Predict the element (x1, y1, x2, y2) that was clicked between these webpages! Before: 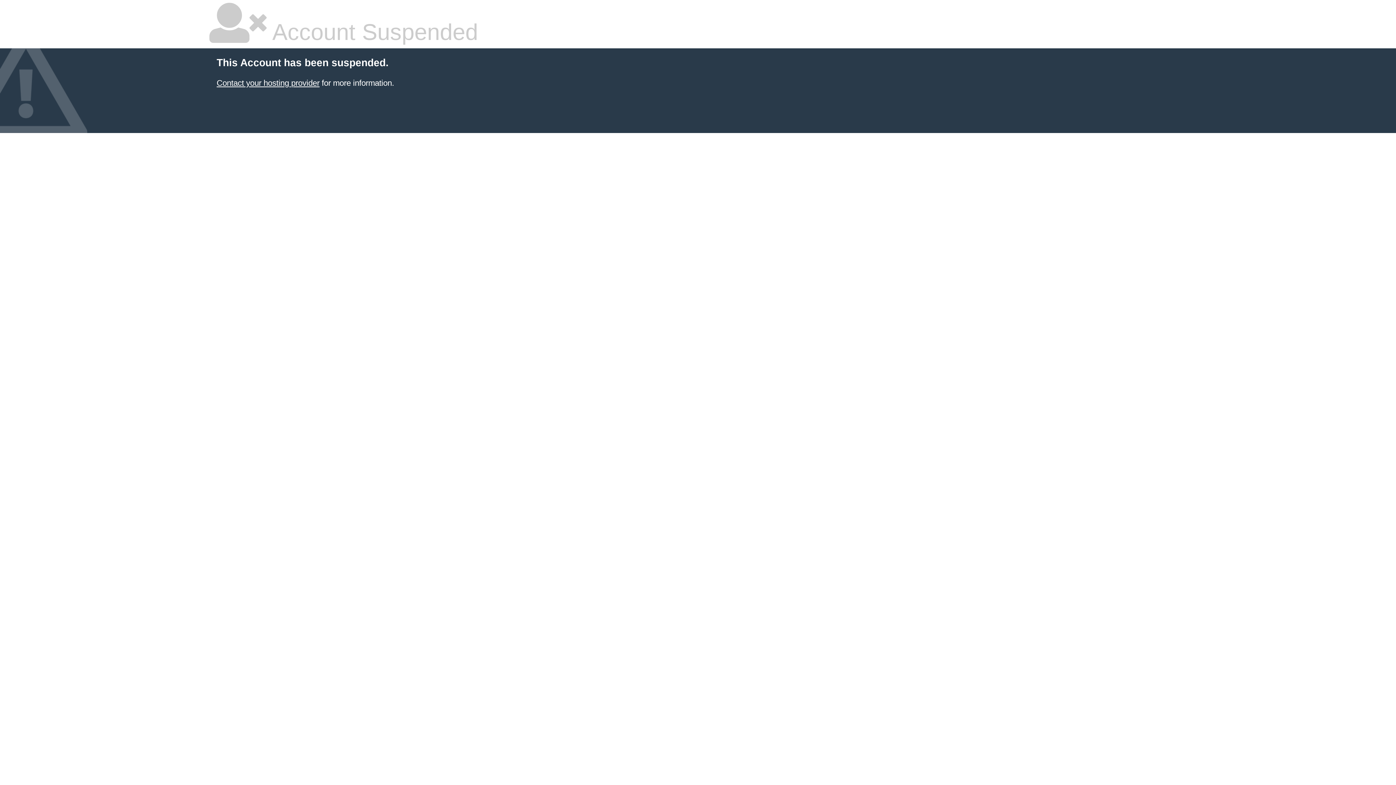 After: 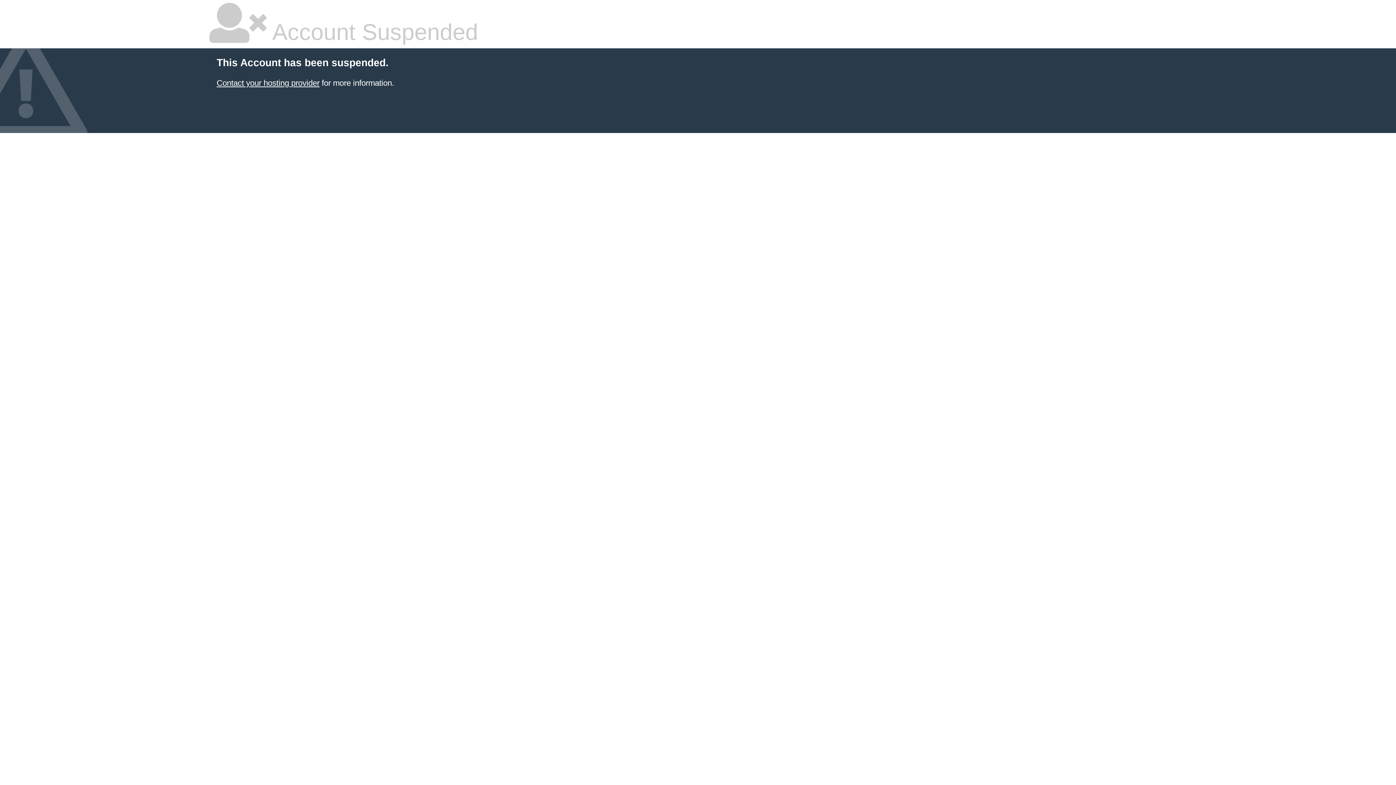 Action: label: Contact your hosting provider bbox: (216, 78, 319, 87)